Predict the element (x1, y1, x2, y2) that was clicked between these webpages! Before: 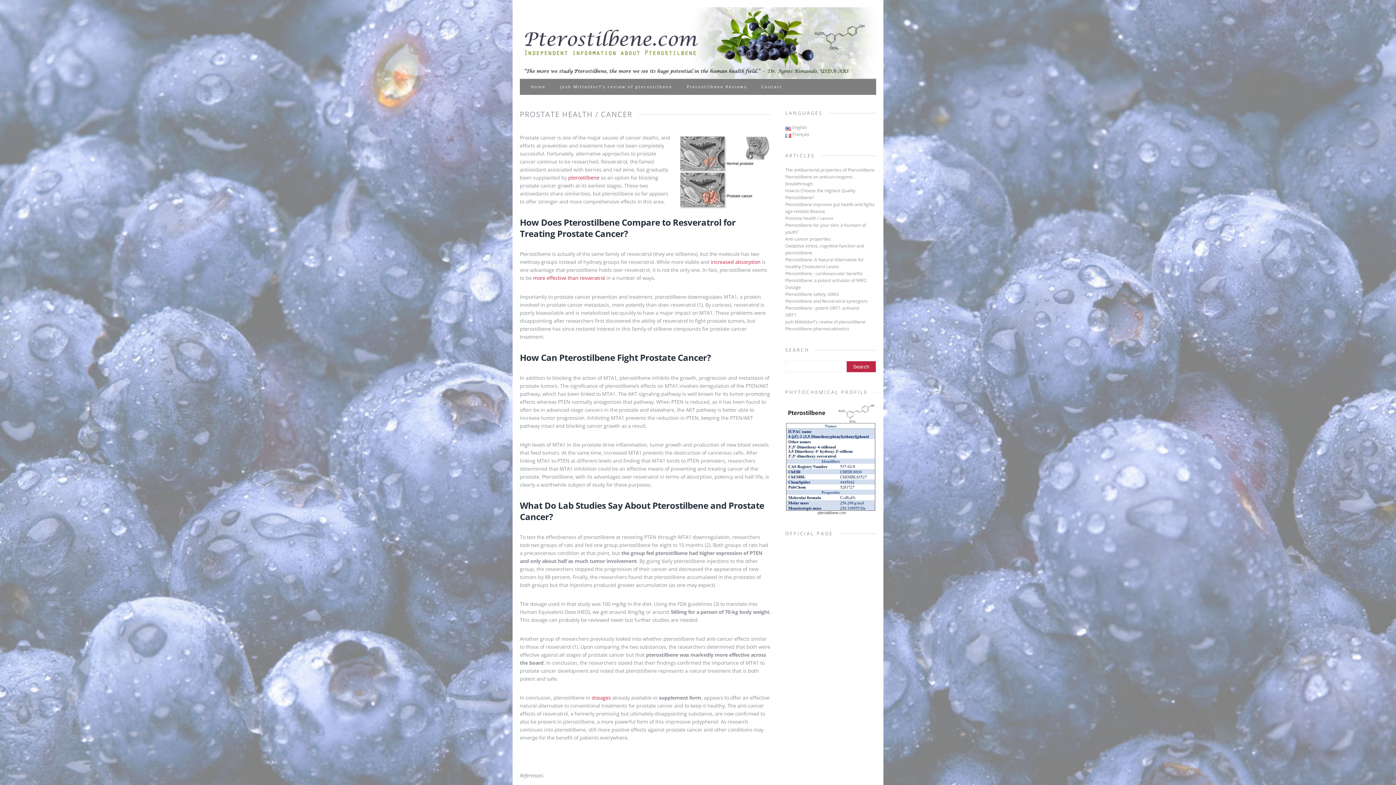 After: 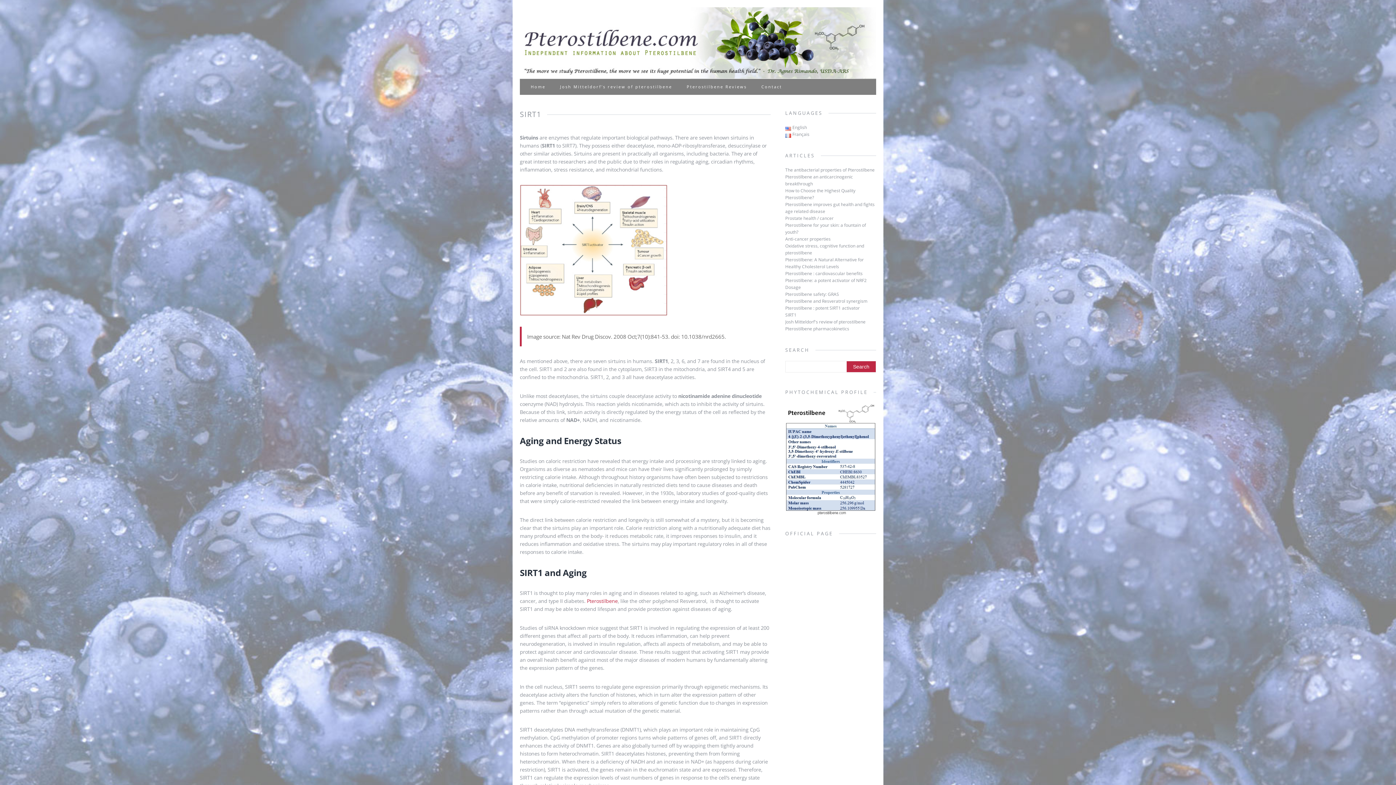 Action: label: SIRT1 bbox: (785, 312, 796, 318)